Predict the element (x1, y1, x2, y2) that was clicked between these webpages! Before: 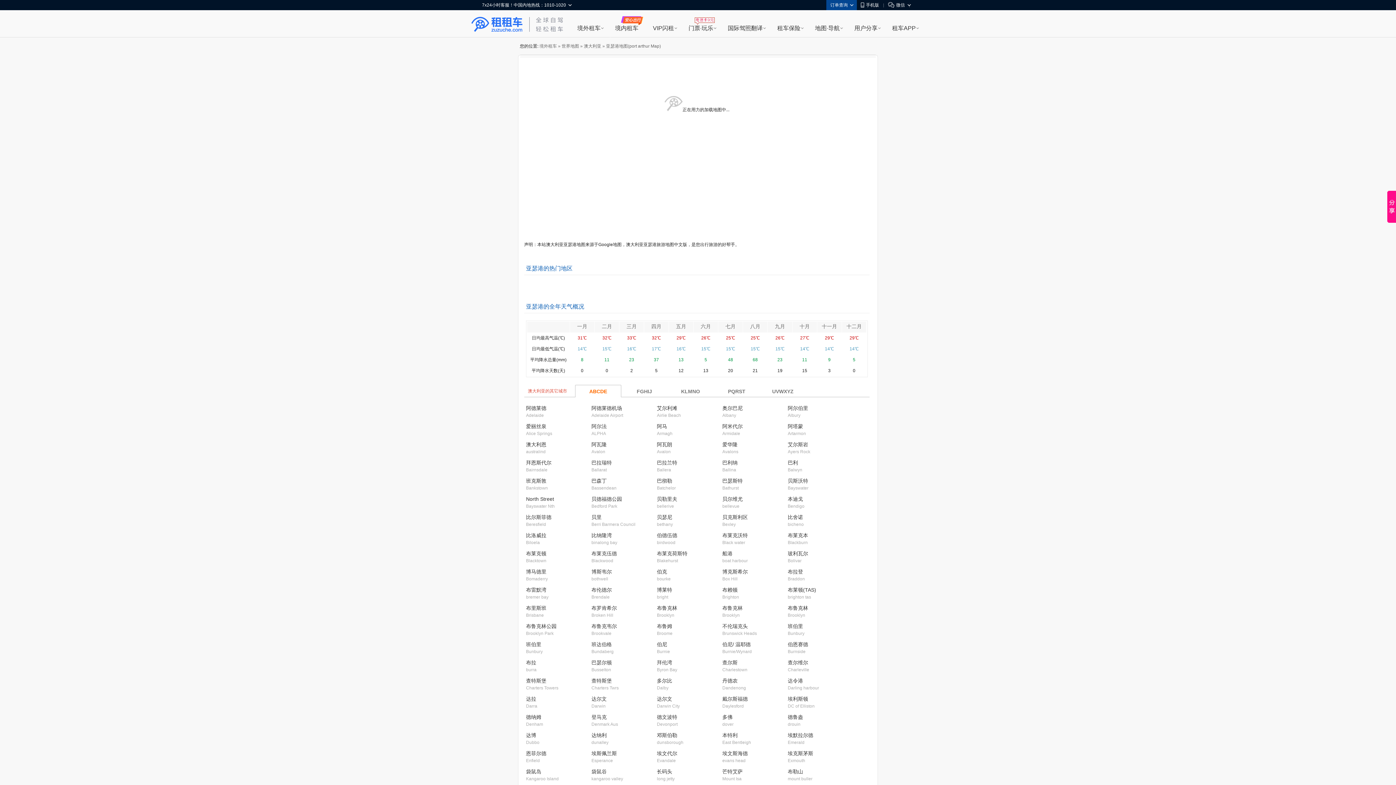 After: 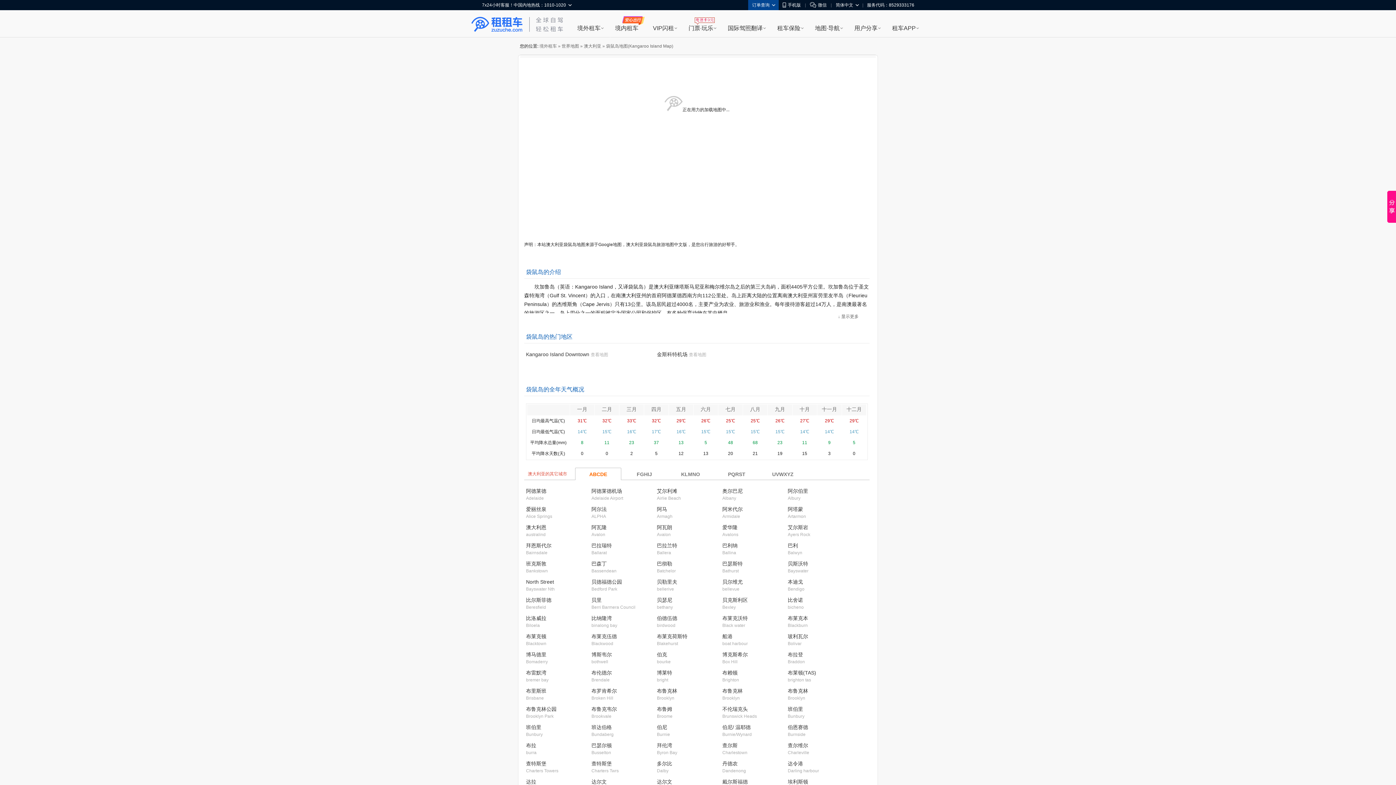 Action: label: 袋鼠岛 bbox: (526, 769, 541, 774)